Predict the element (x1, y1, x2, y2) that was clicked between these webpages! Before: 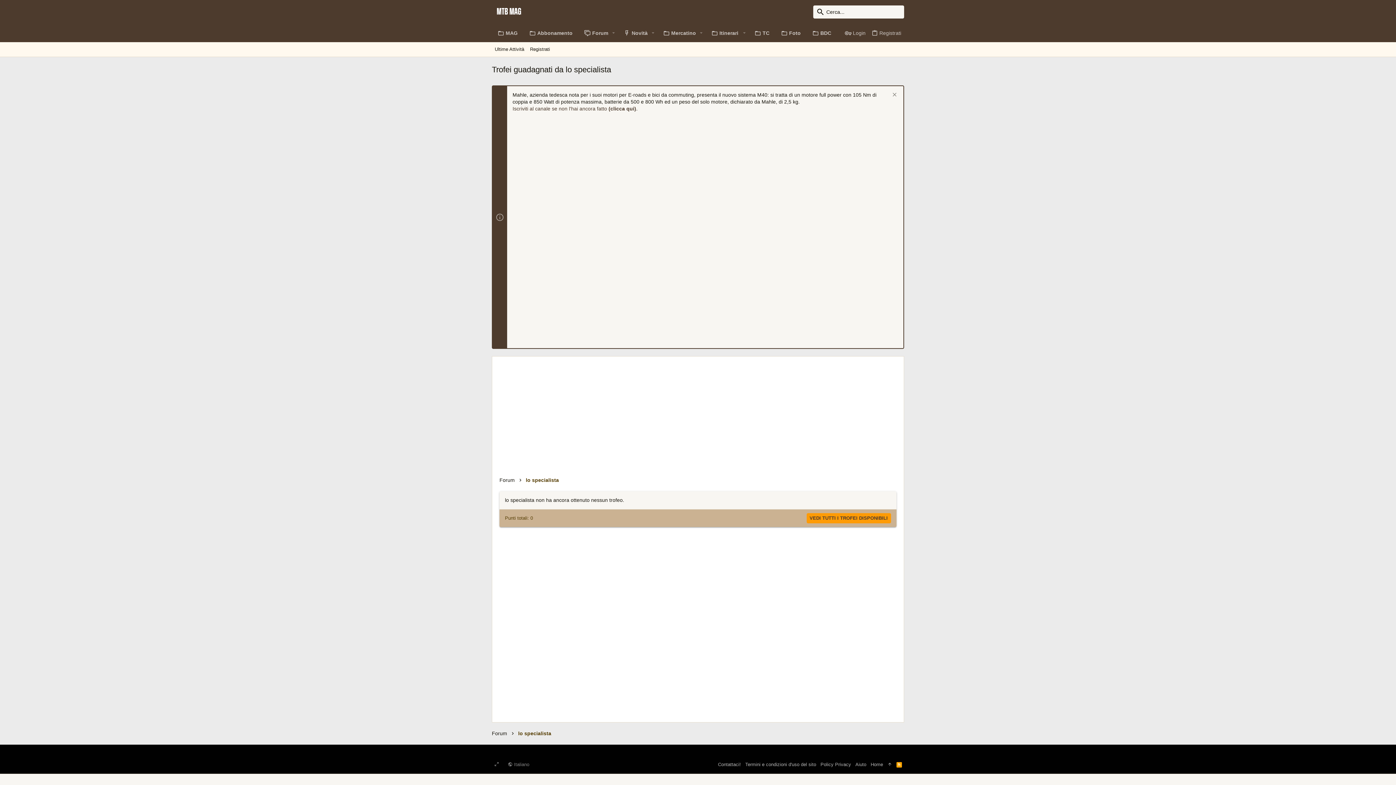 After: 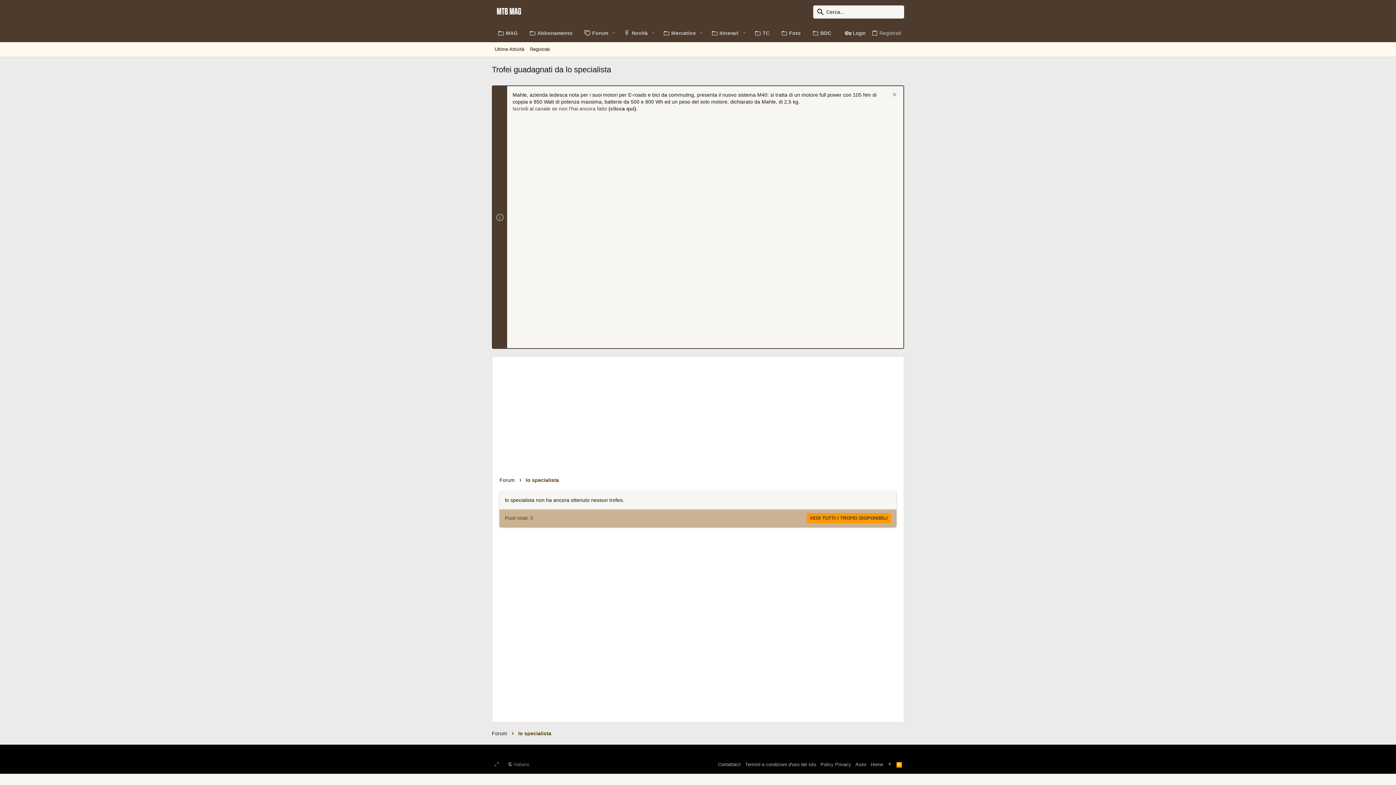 Action: label: Login bbox: (842, 25, 868, 40)